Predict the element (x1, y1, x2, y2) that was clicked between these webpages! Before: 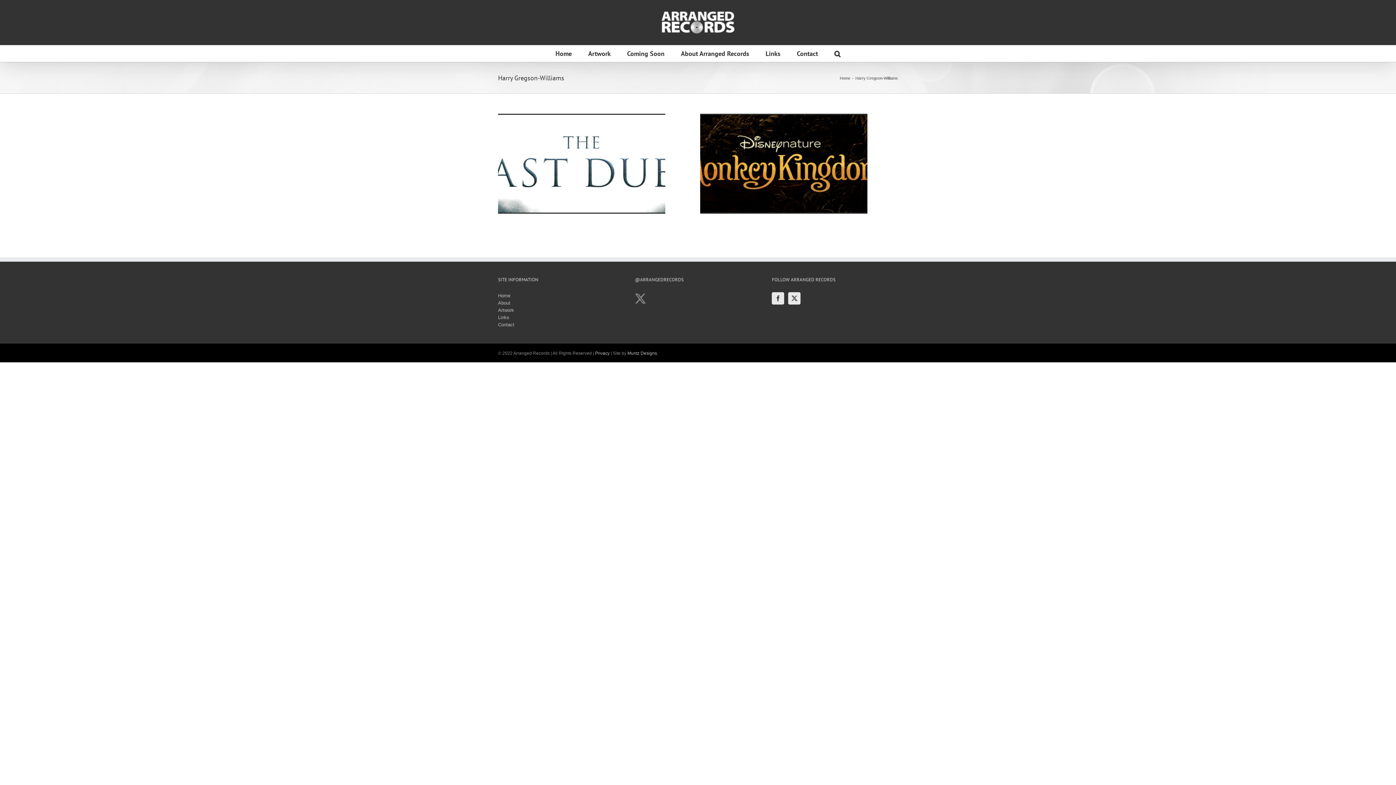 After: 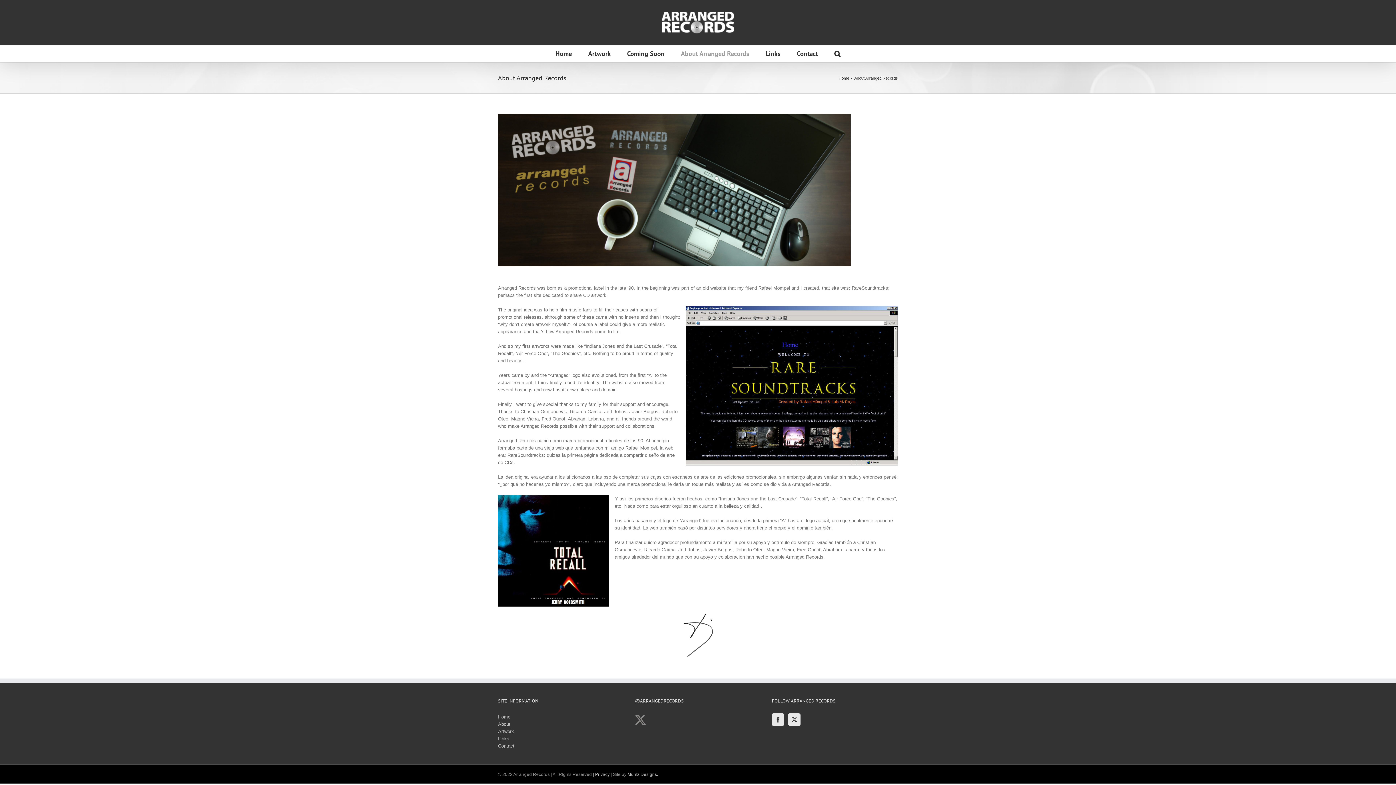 Action: bbox: (681, 45, 749, 61) label: About Arranged Records